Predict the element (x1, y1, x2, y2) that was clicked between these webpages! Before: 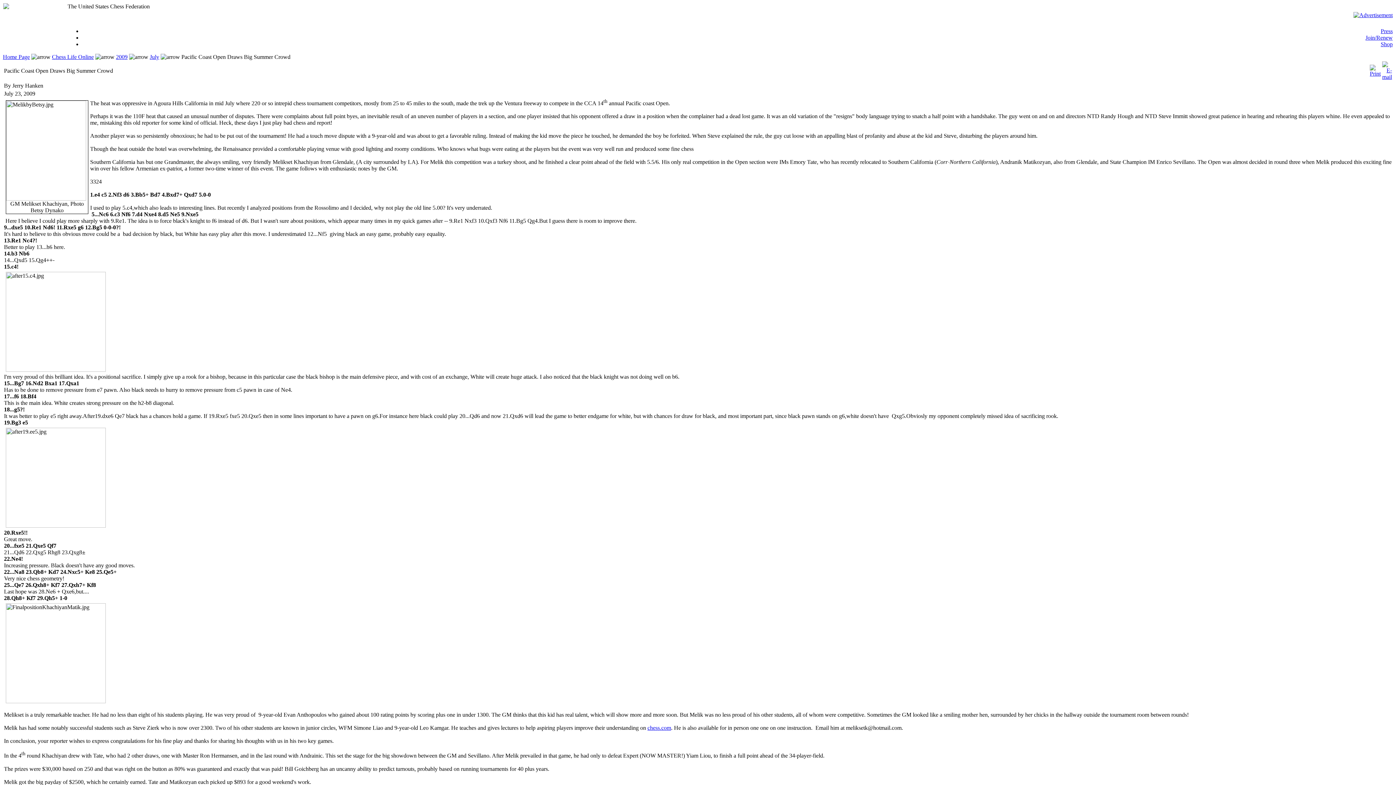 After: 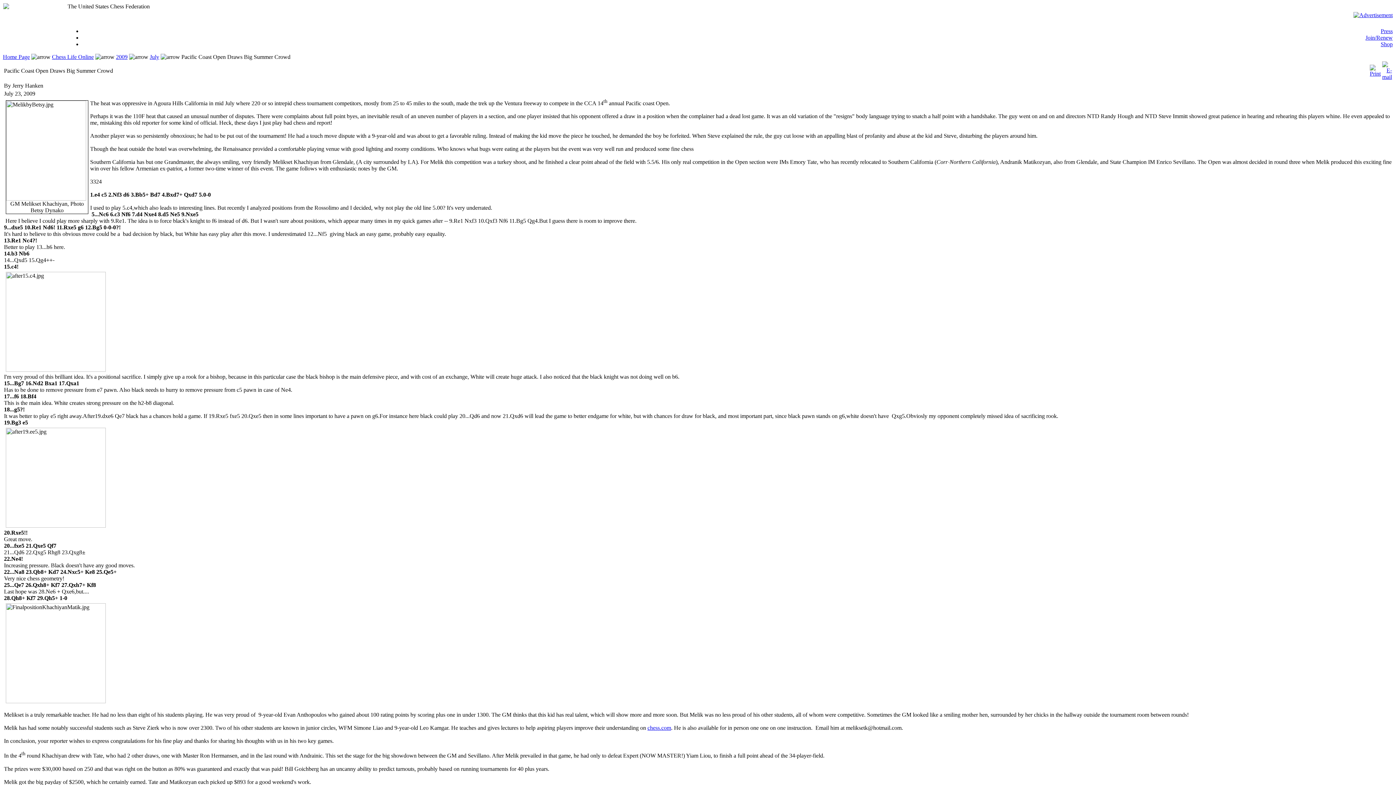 Action: bbox: (1381, 41, 1393, 47) label: Shop